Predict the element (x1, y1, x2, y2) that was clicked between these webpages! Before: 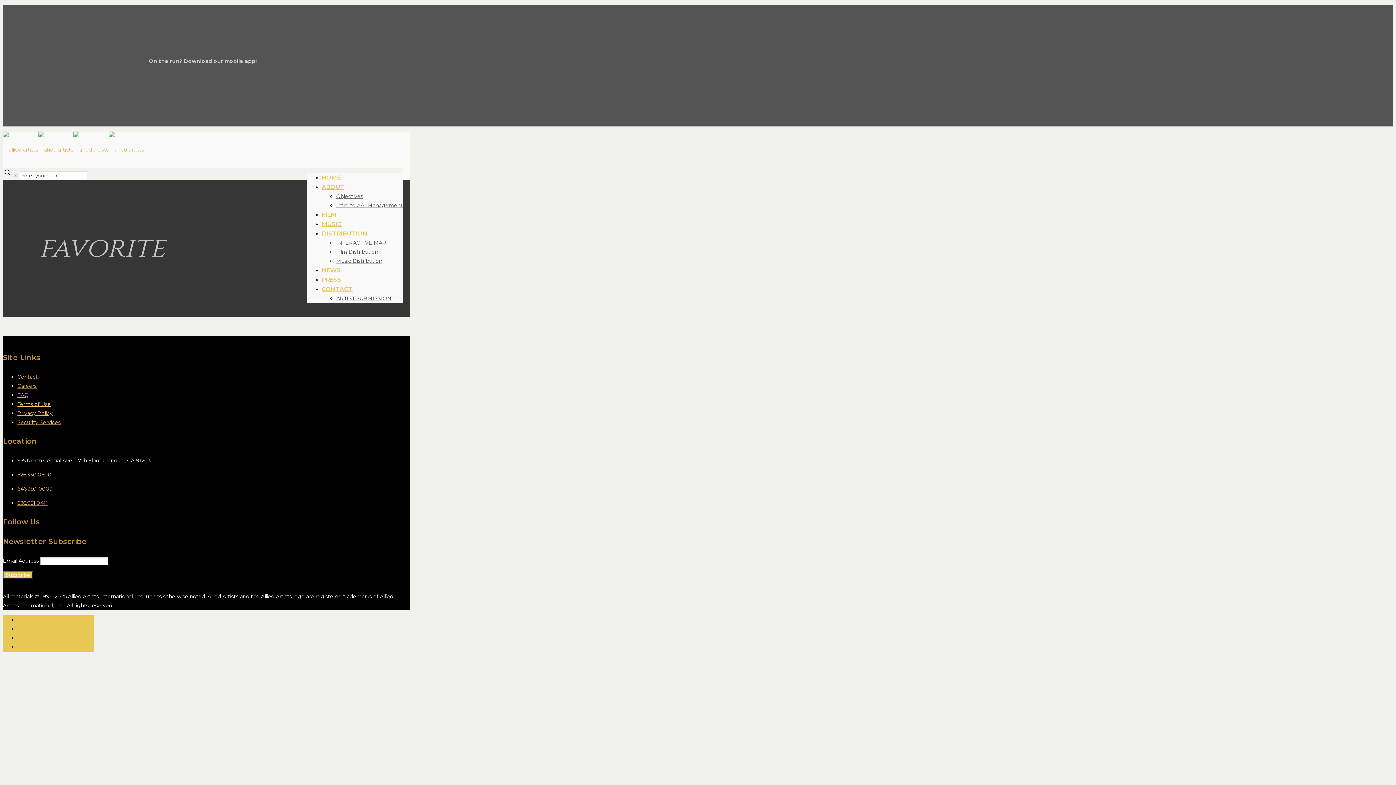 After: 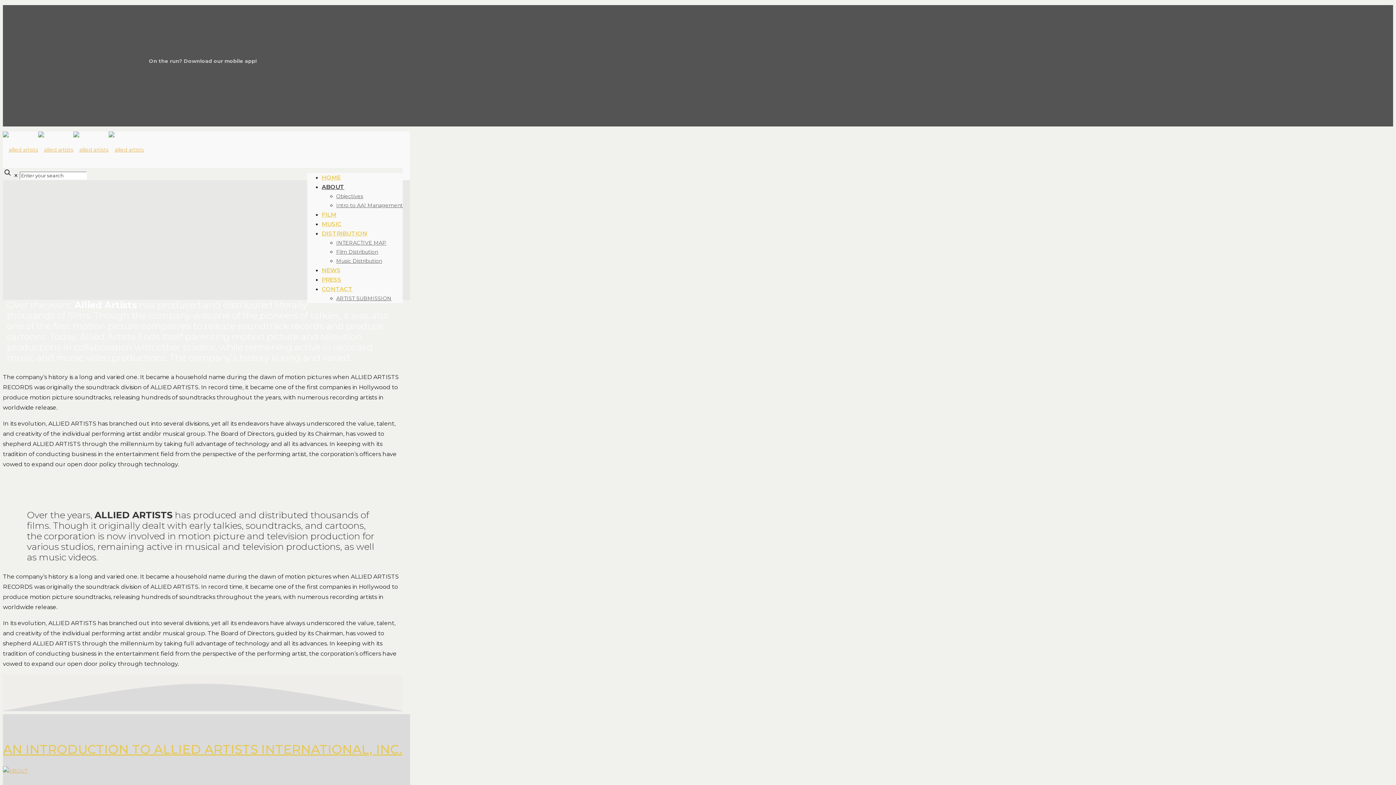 Action: label: ABOUT bbox: (321, 176, 344, 197)